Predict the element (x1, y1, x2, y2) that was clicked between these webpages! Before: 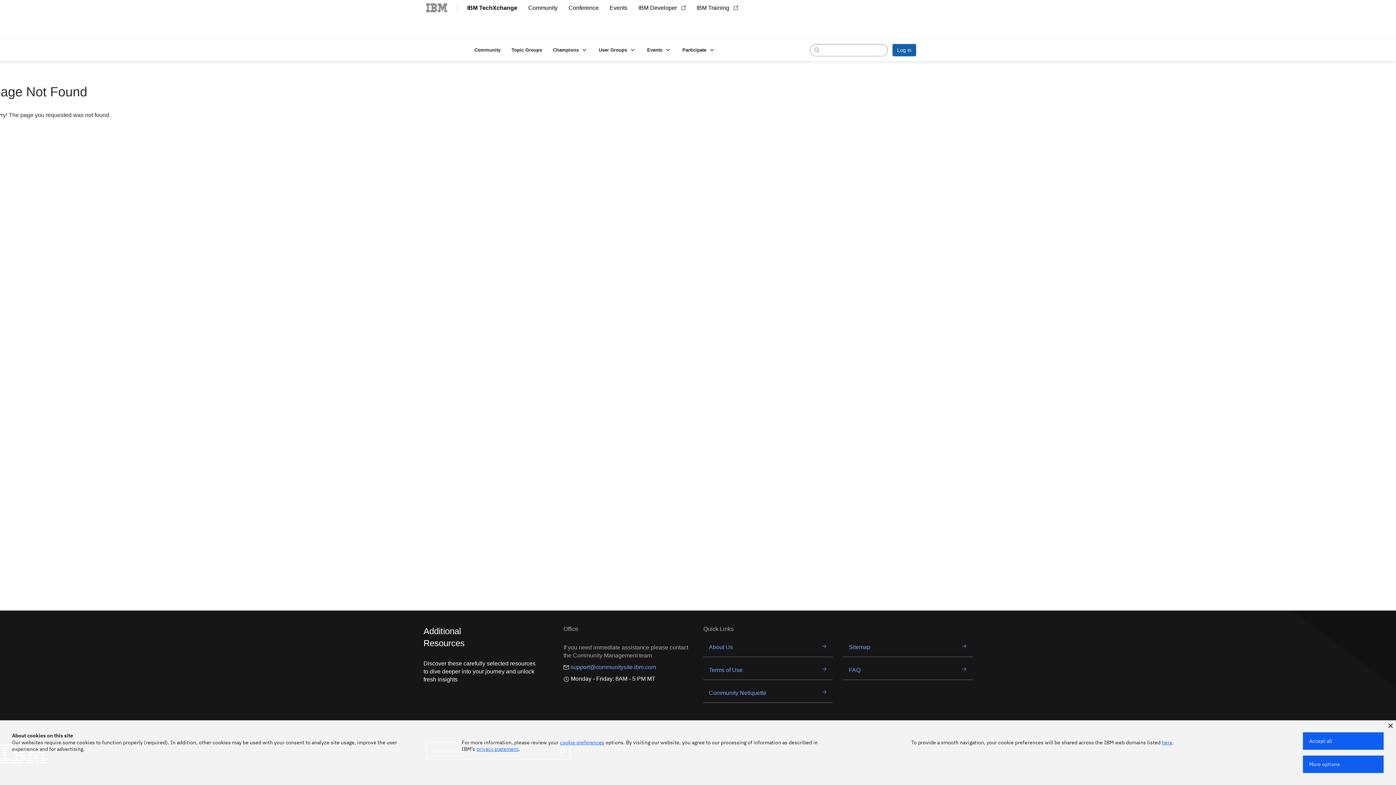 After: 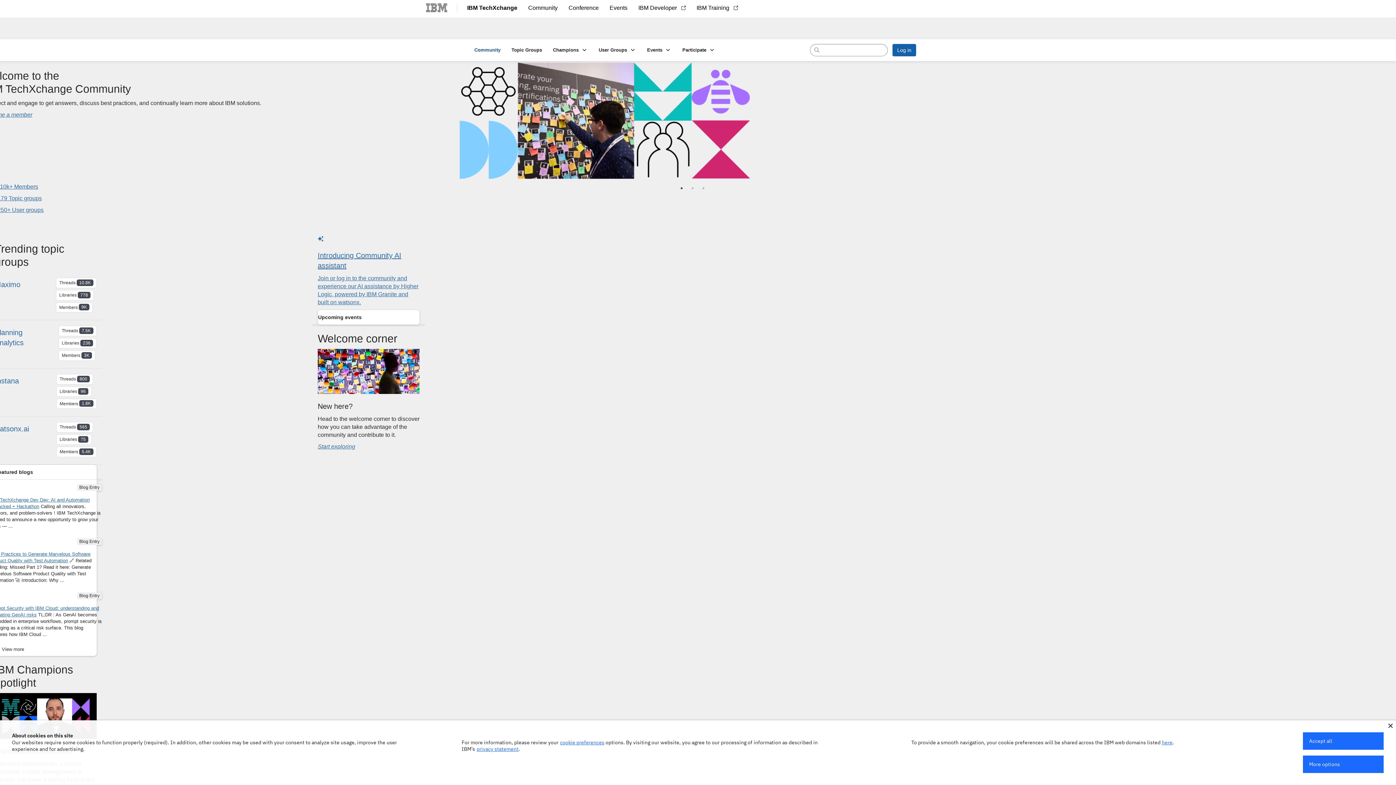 Action: label: Community bbox: (469, 44, 506, 55)